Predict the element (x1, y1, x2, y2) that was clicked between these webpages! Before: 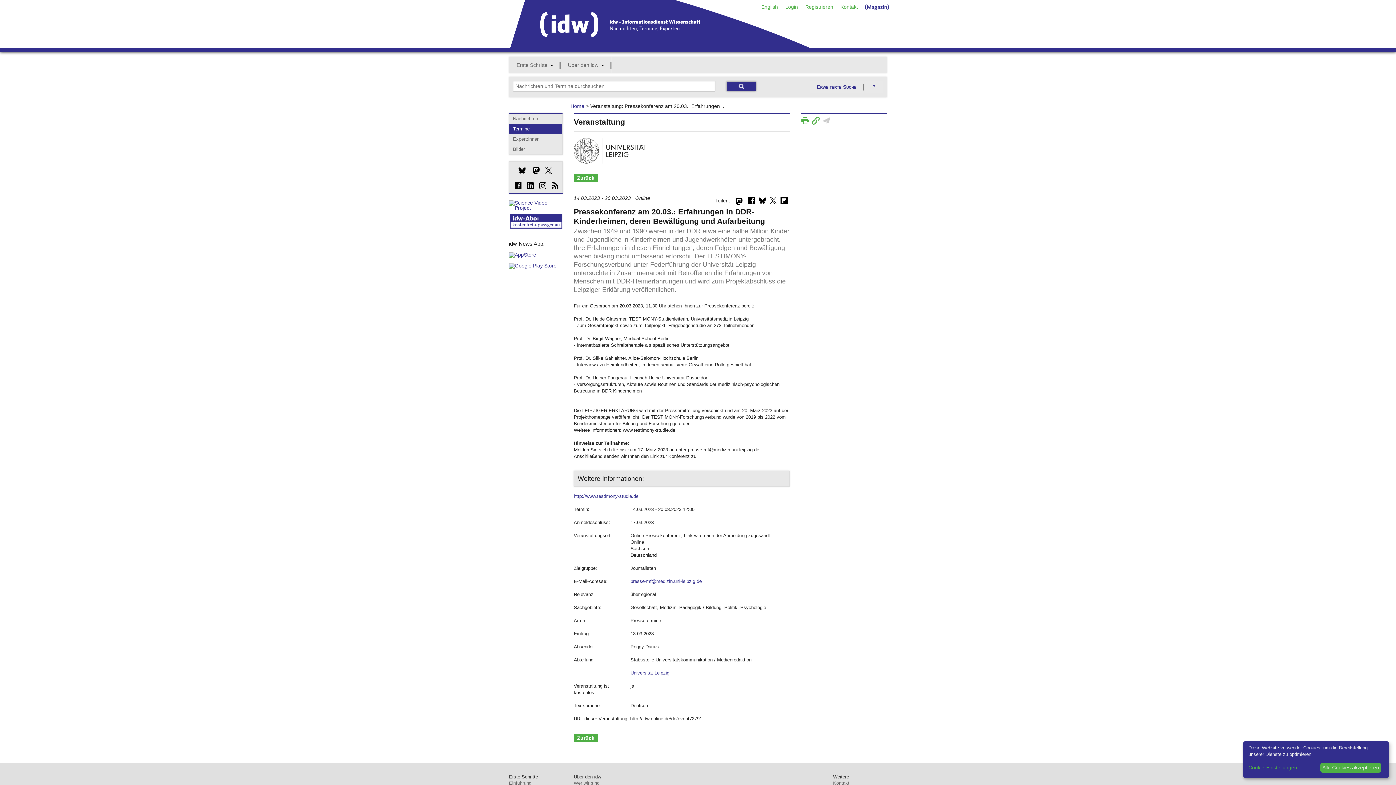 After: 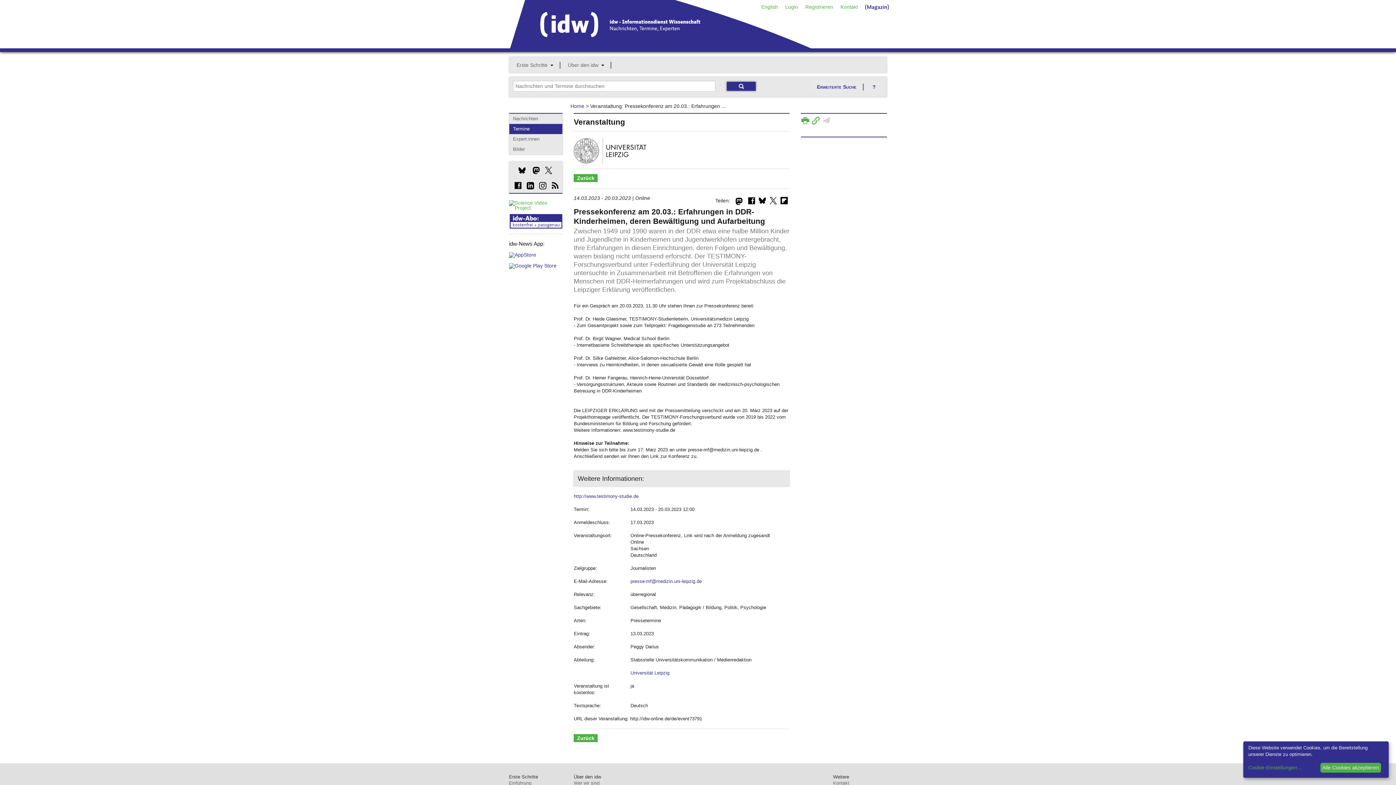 Action: bbox: (509, 205, 563, 210)